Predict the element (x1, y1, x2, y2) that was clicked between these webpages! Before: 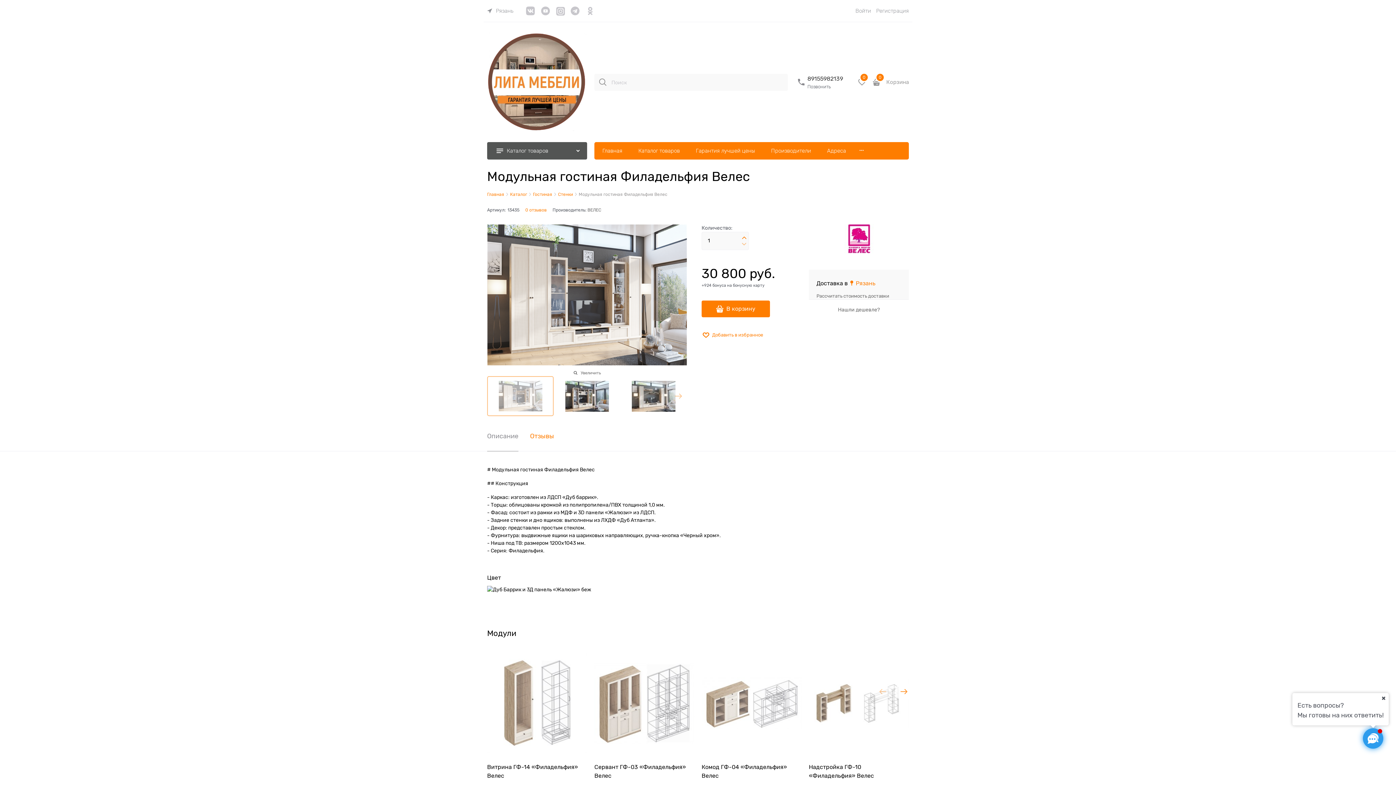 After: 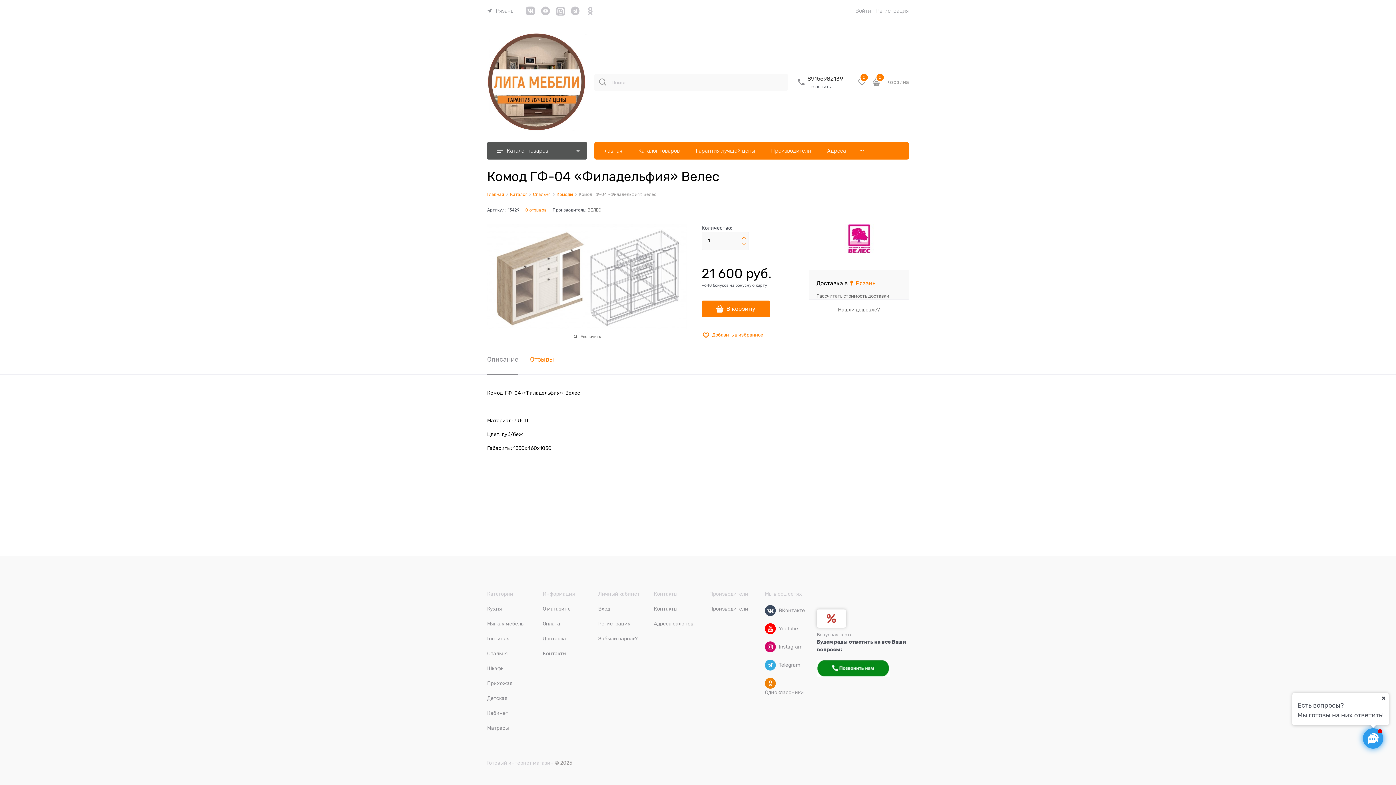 Action: bbox: (701, 650, 801, 757)